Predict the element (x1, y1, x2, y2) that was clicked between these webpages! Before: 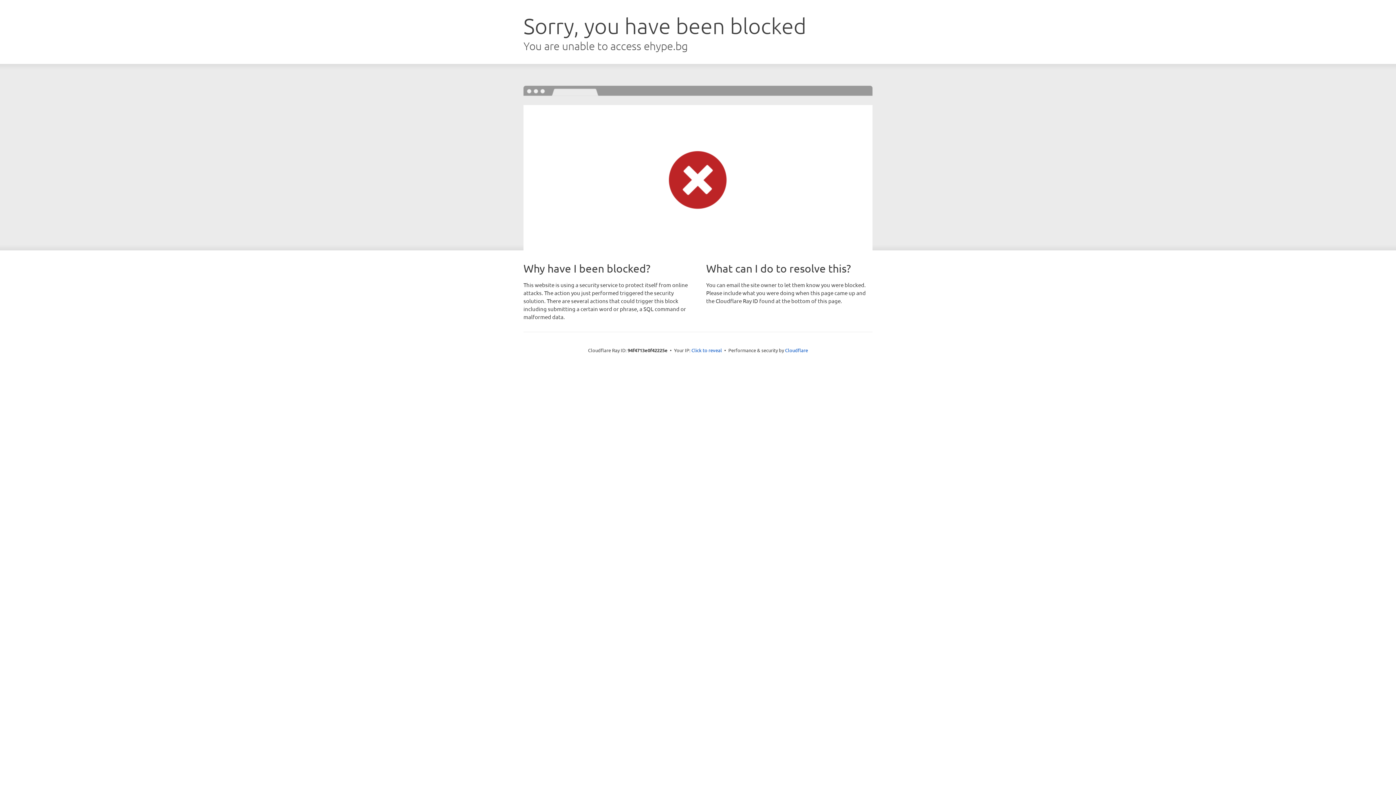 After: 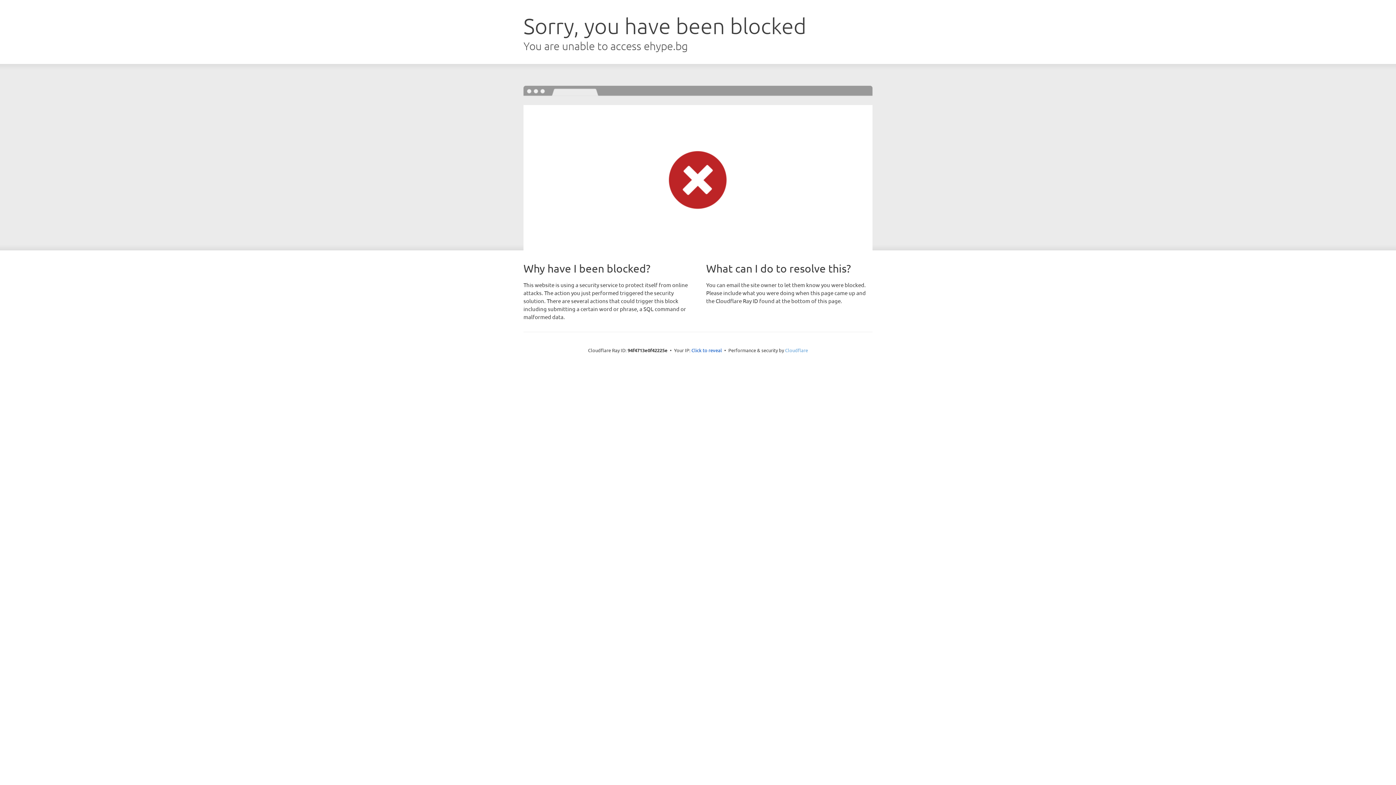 Action: bbox: (785, 347, 808, 353) label: Cloudflare